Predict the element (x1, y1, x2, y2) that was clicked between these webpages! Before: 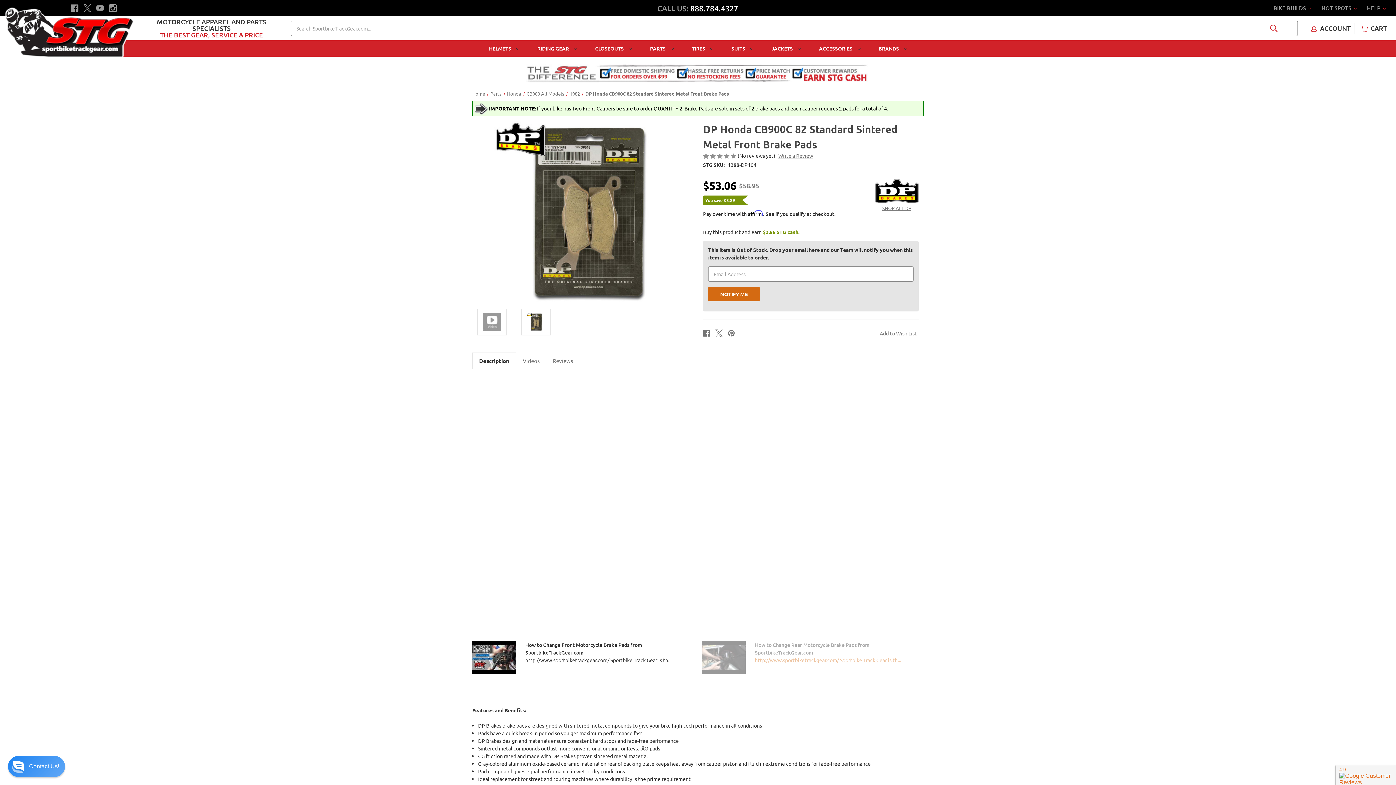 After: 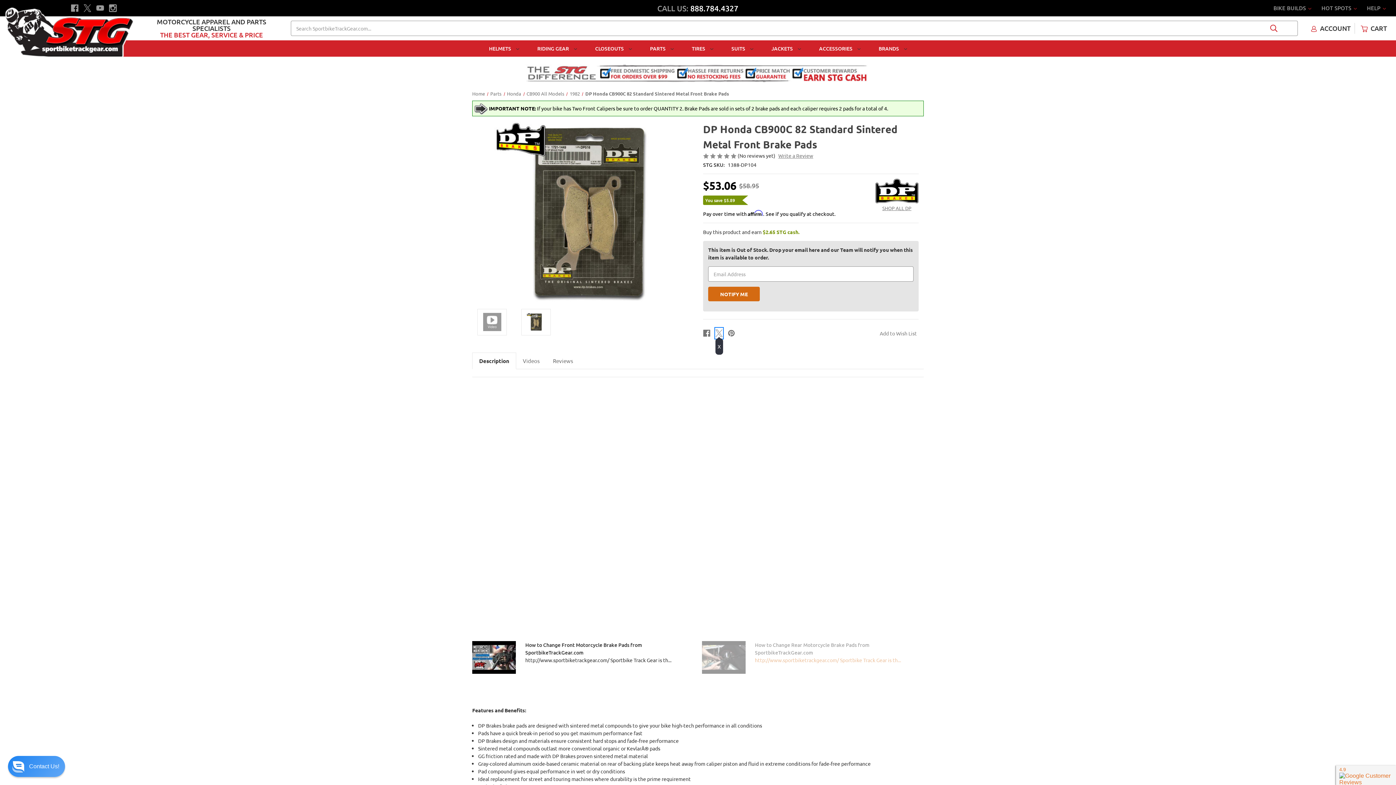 Action: bbox: (715, 328, 722, 338) label: X